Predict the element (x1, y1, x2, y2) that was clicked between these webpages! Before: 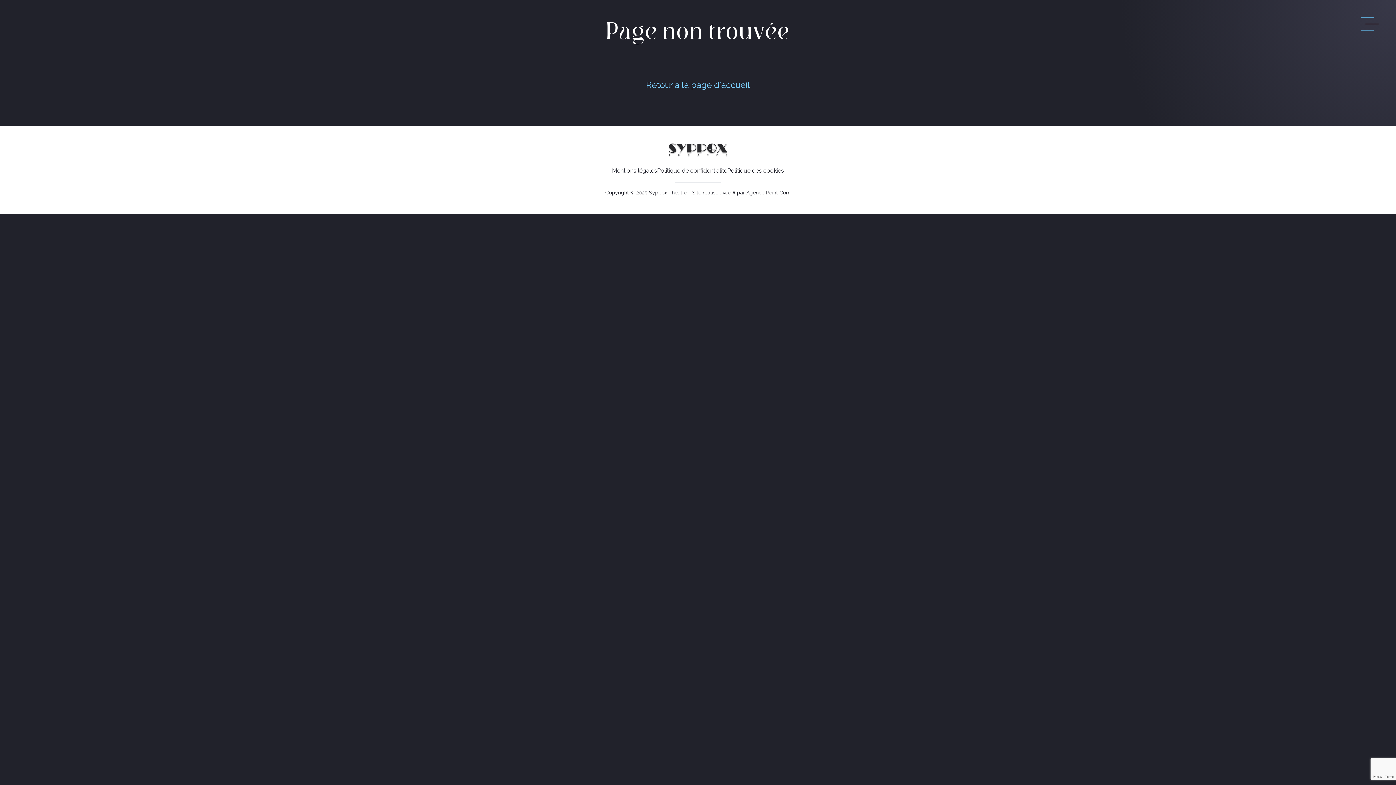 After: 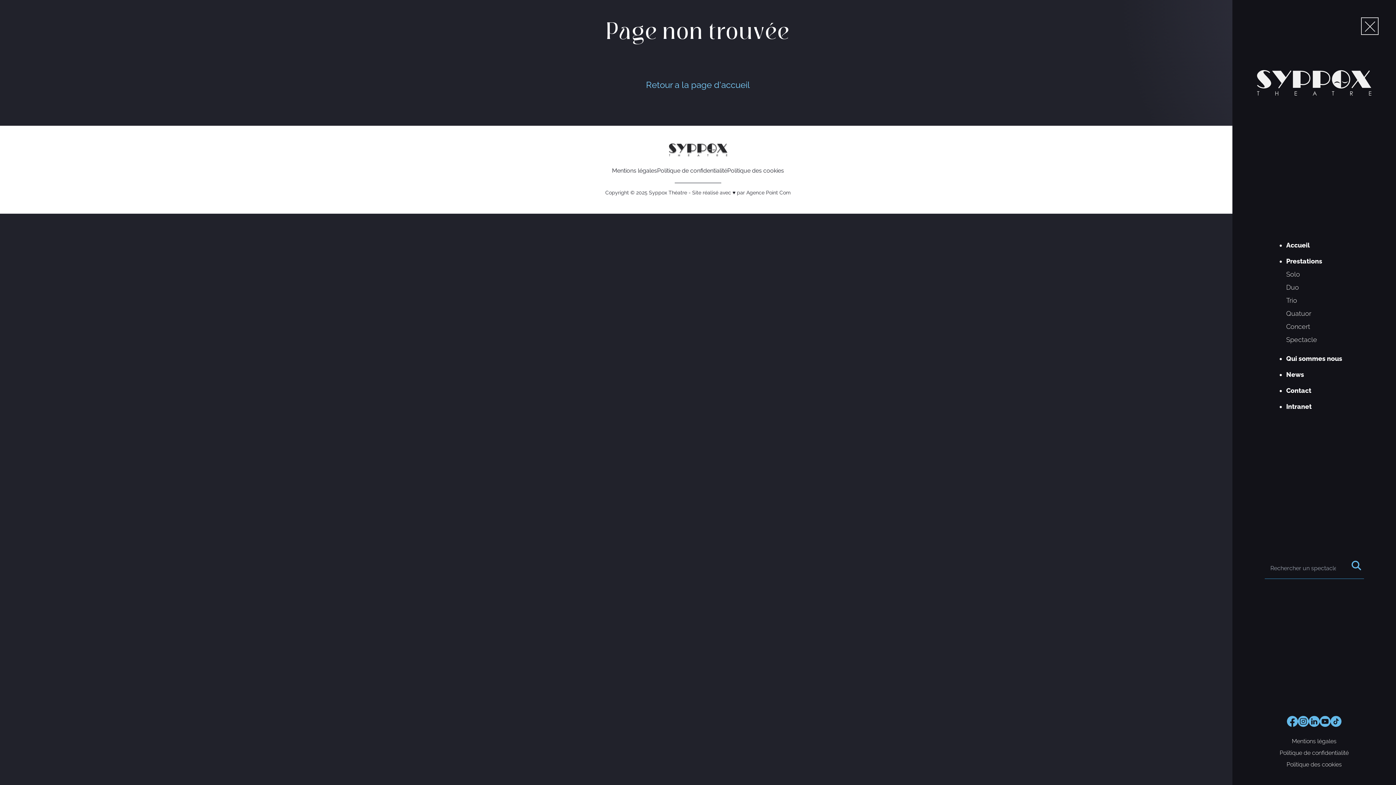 Action: bbox: (1361, 17, 1378, 30)